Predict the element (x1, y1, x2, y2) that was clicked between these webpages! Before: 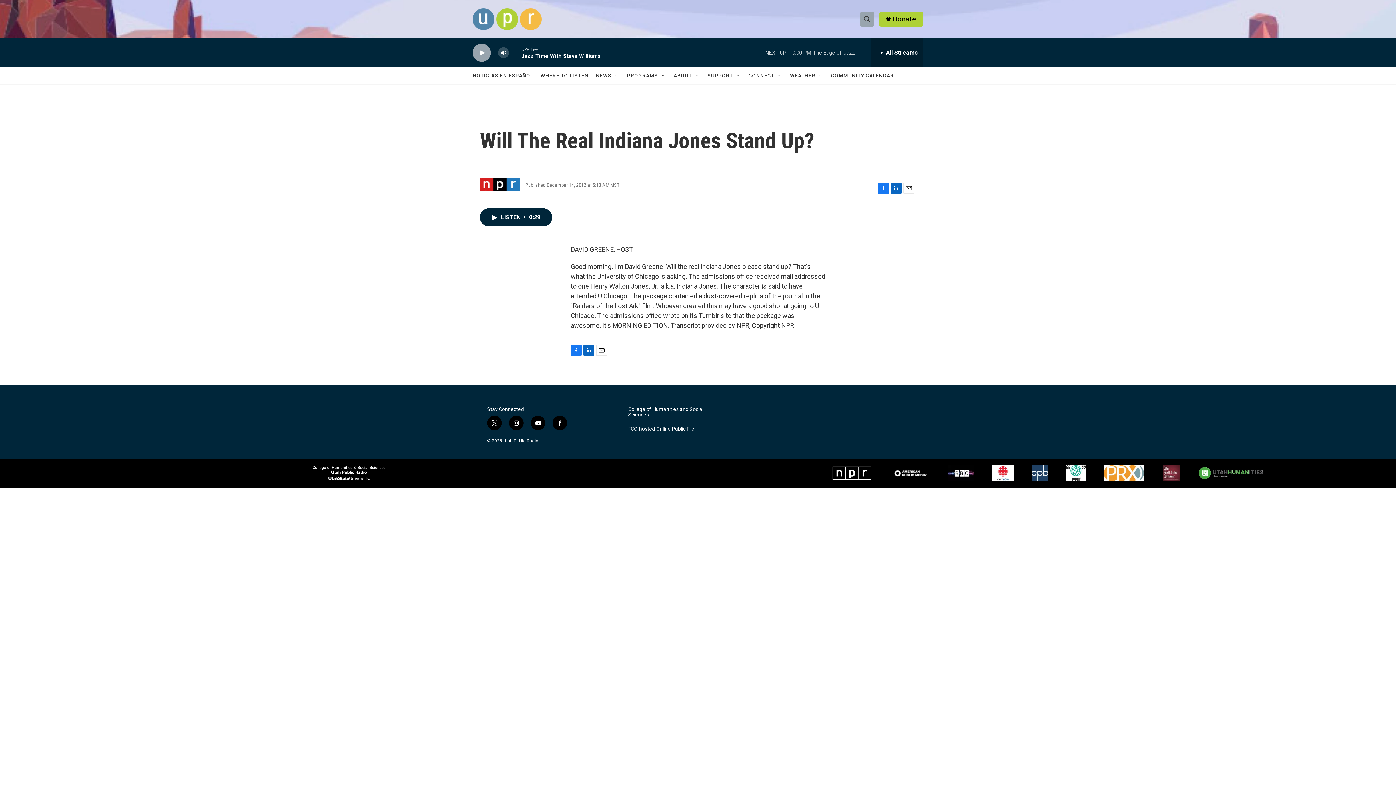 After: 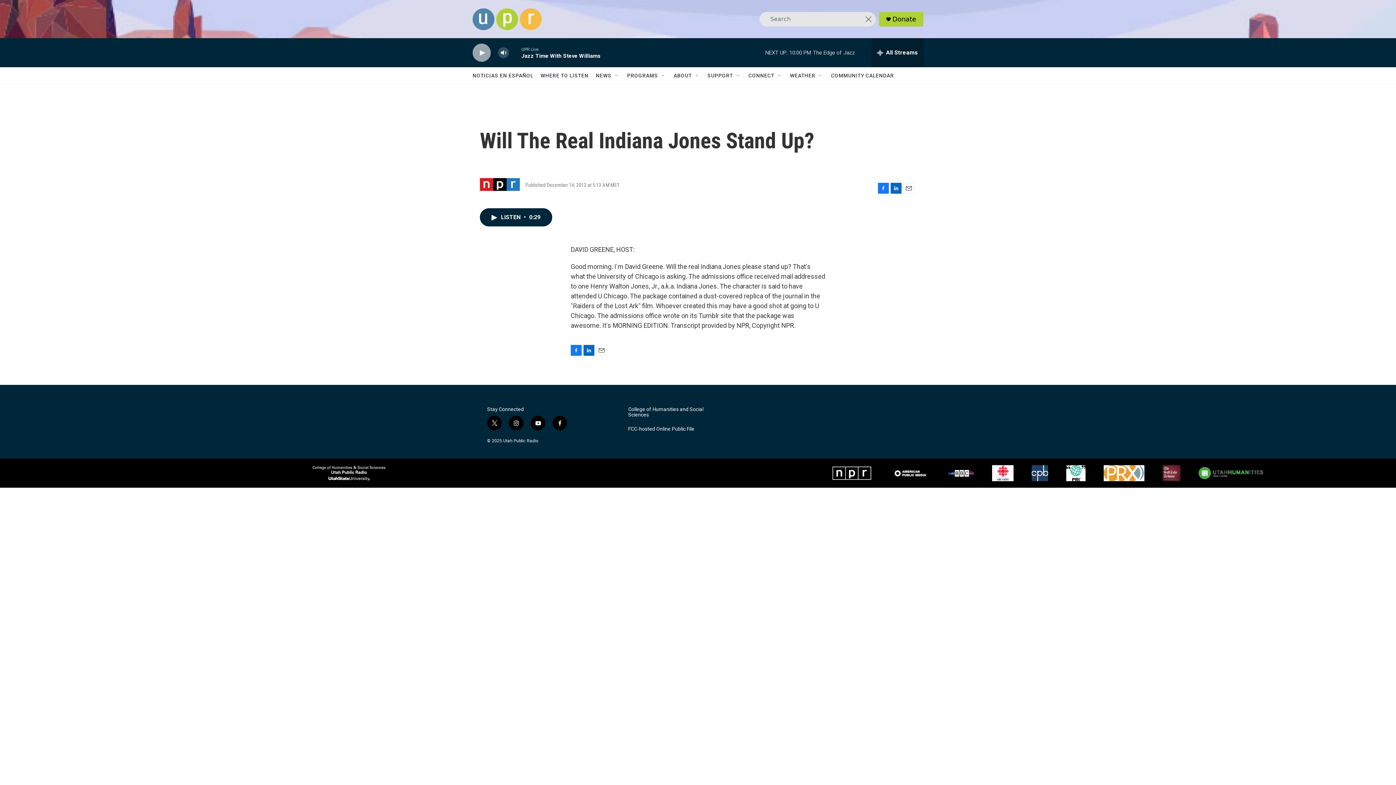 Action: label: header-search-icon bbox: (860, 11, 874, 26)